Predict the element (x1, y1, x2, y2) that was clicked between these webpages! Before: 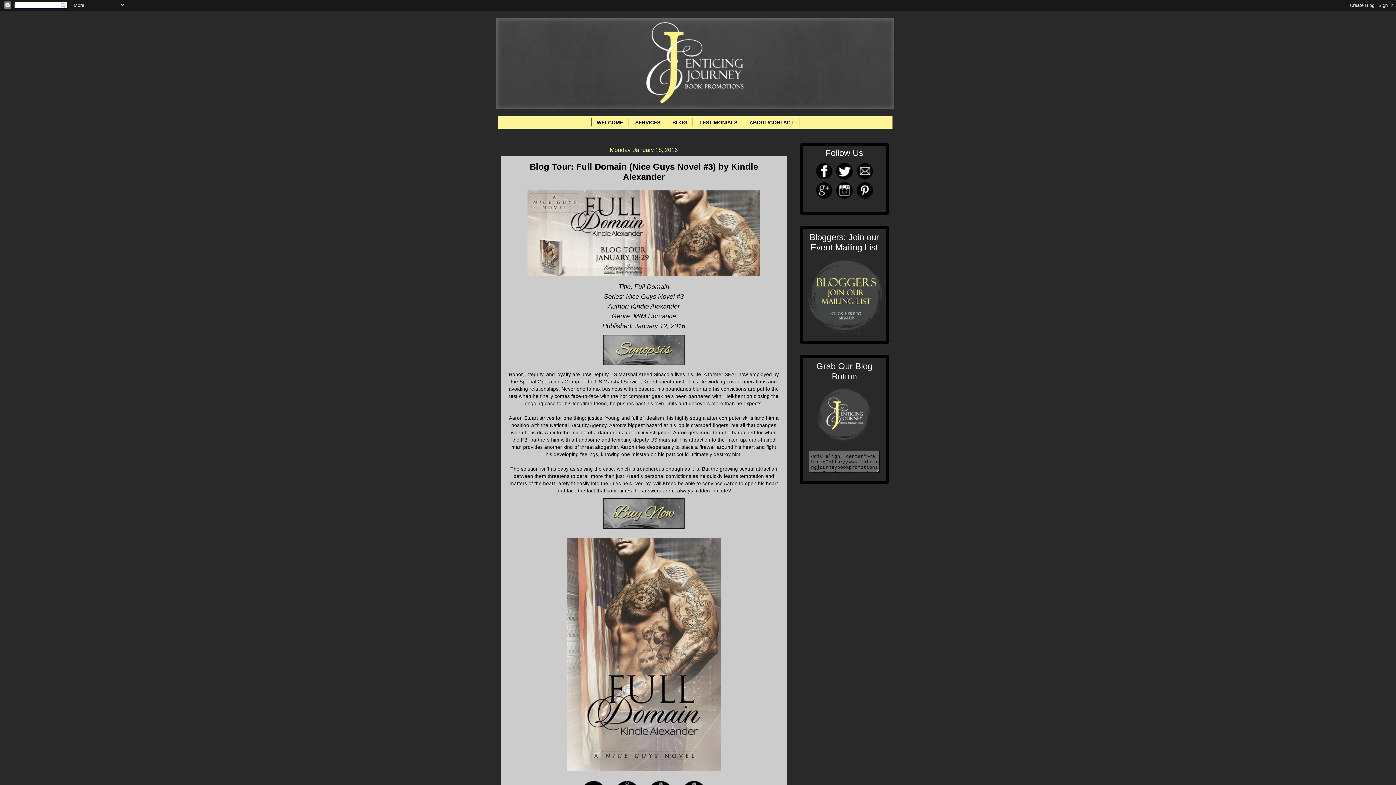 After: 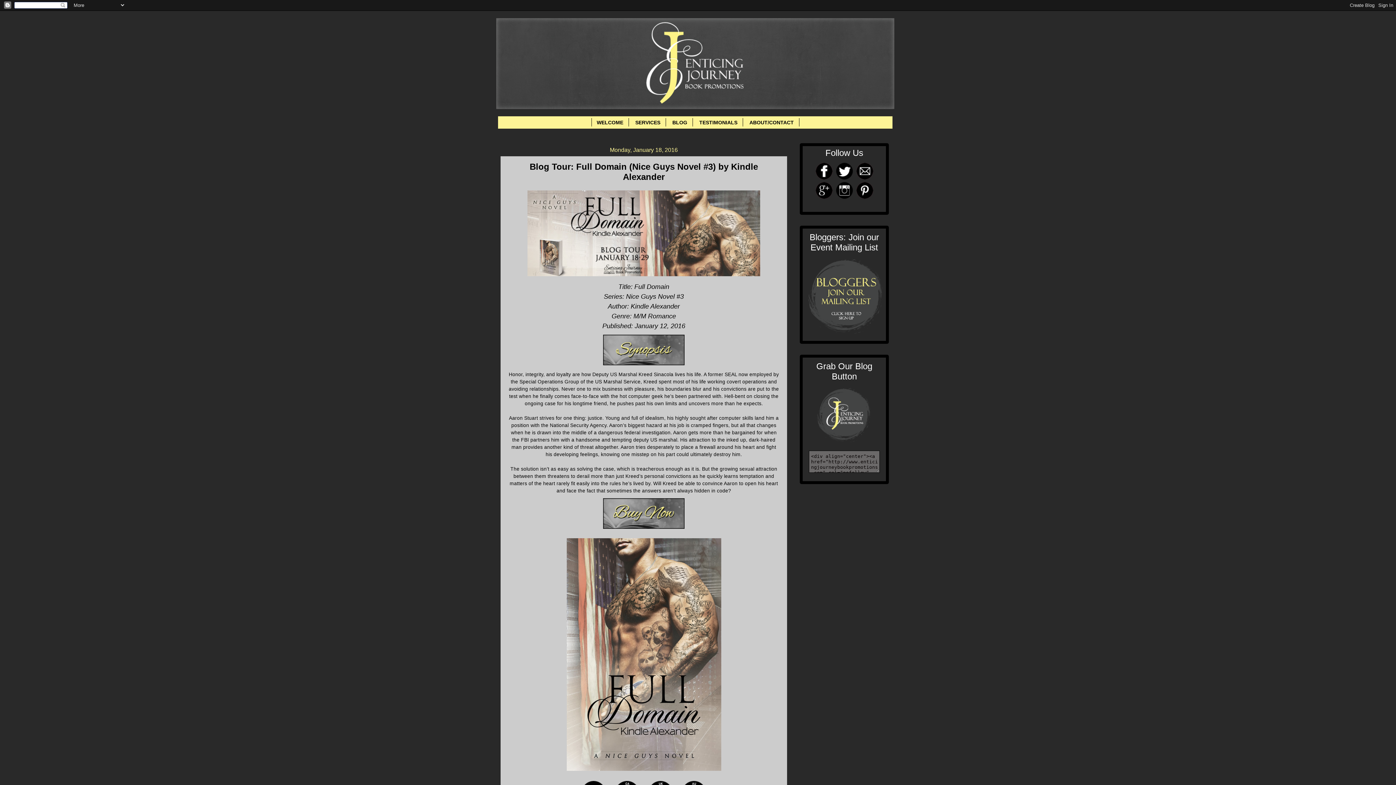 Action: bbox: (835, 194, 853, 200)